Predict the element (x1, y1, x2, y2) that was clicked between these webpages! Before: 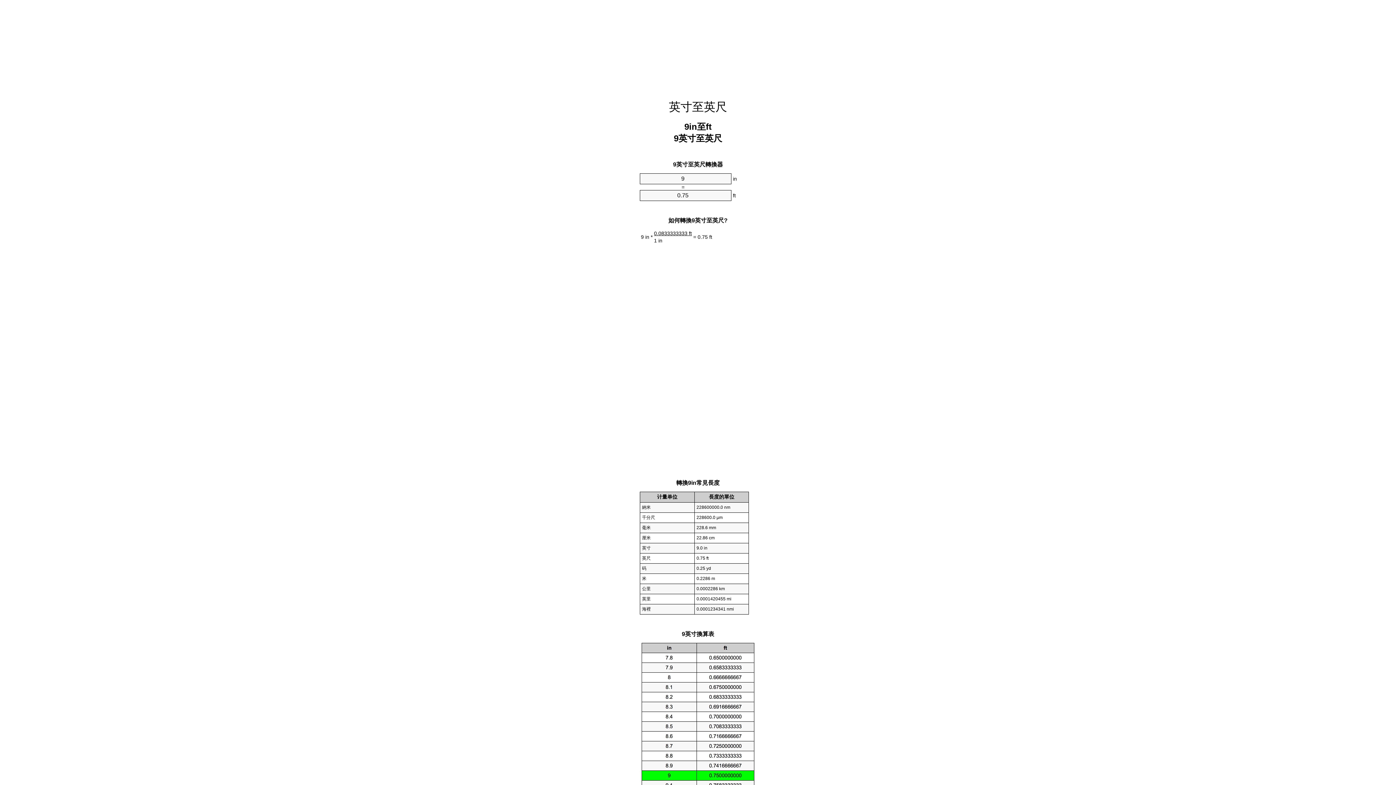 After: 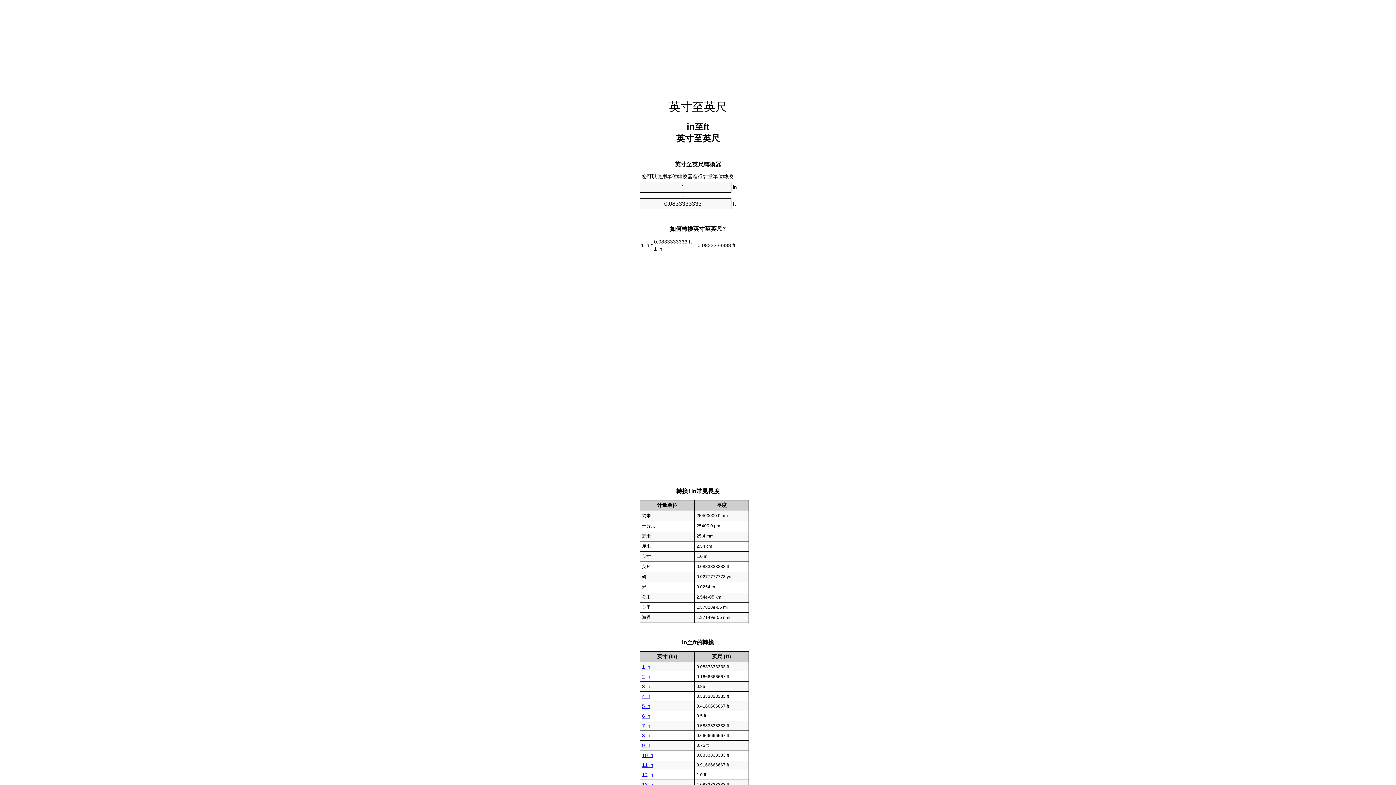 Action: bbox: (669, 100, 727, 113) label: 英寸至英尺